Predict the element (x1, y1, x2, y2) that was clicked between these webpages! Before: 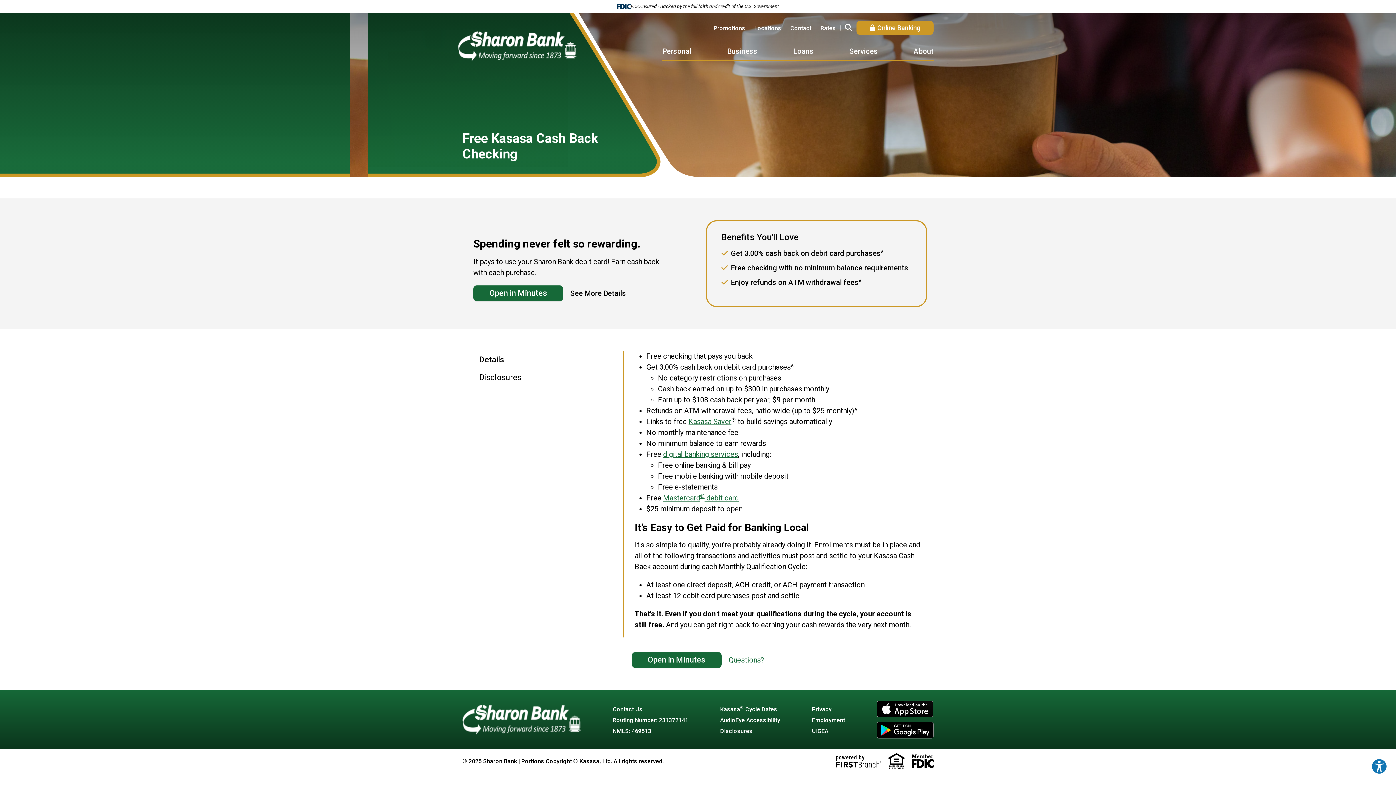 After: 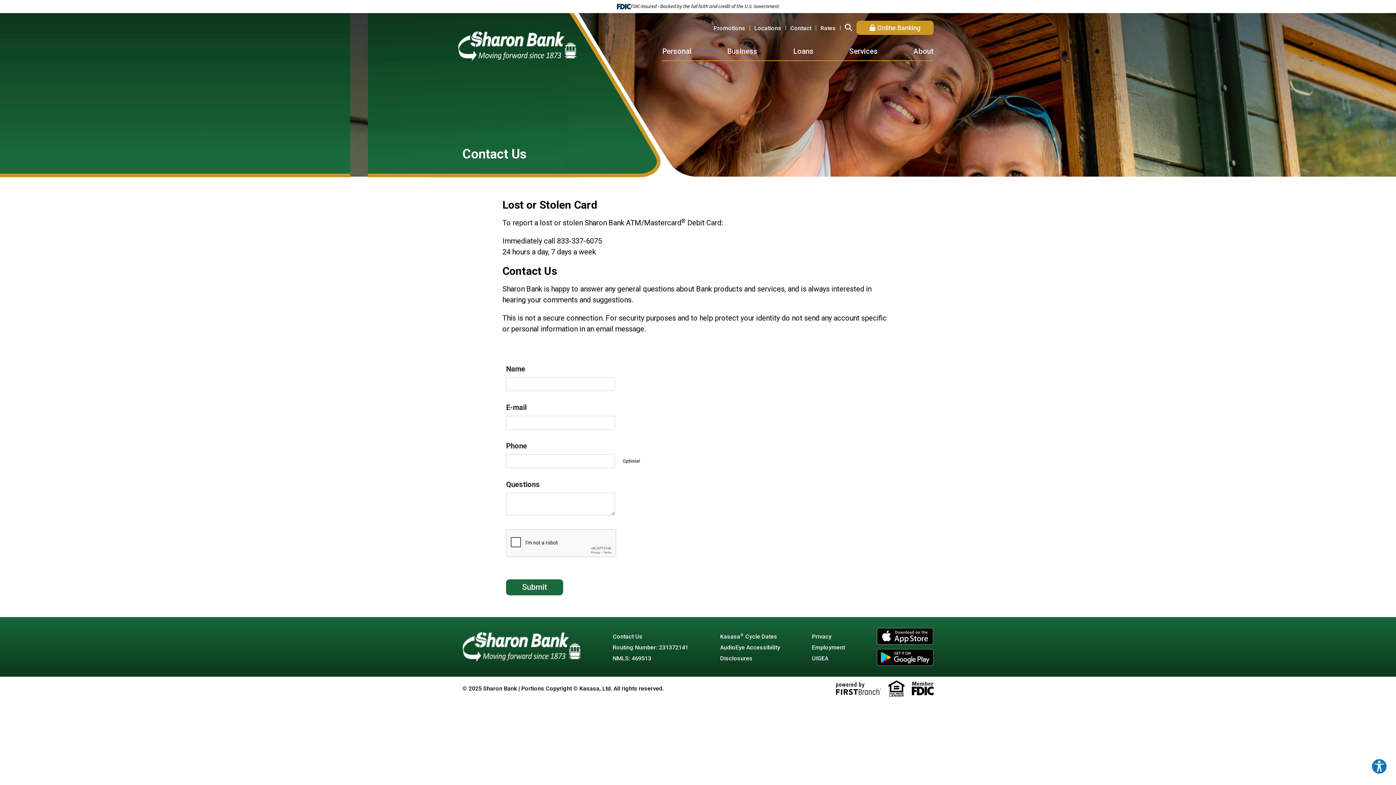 Action: label: Contact bbox: (790, 24, 811, 31)